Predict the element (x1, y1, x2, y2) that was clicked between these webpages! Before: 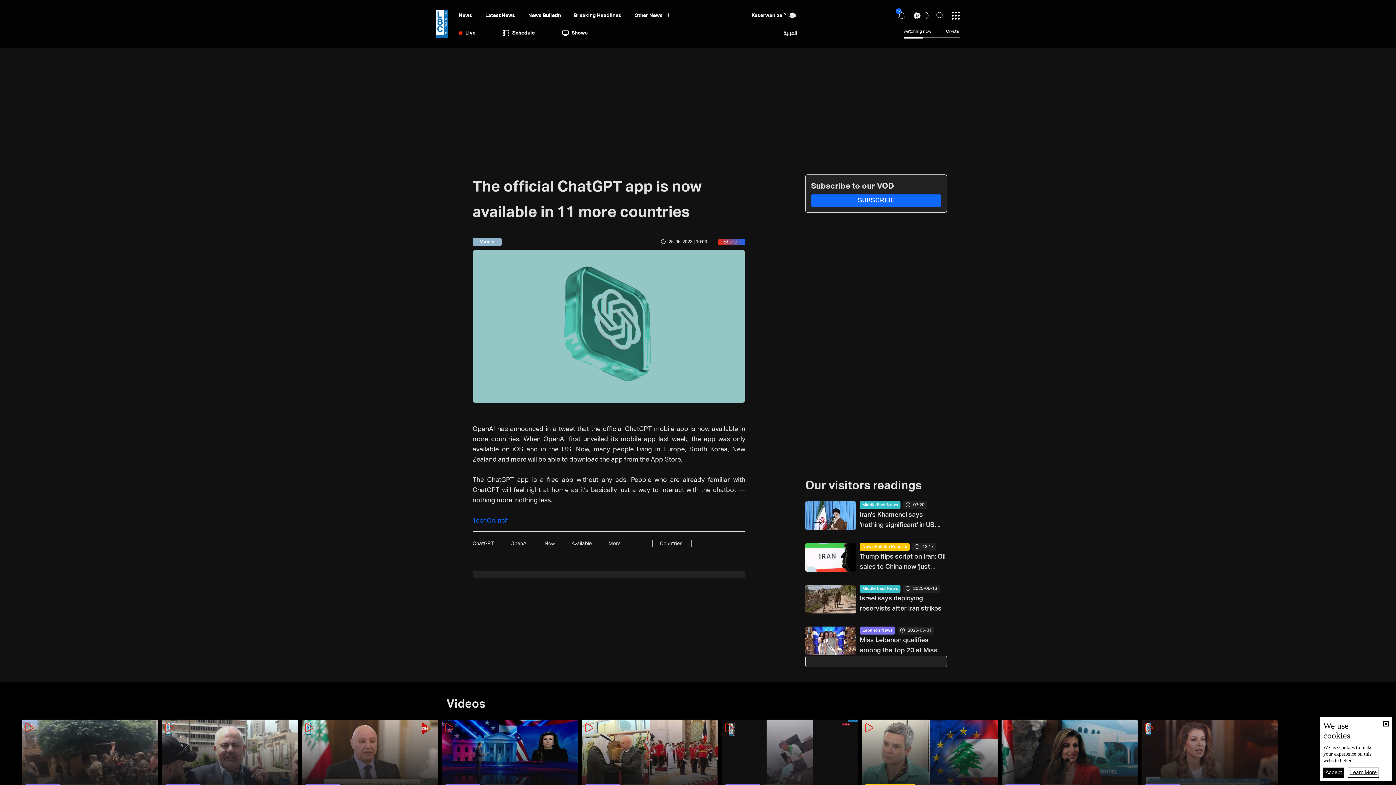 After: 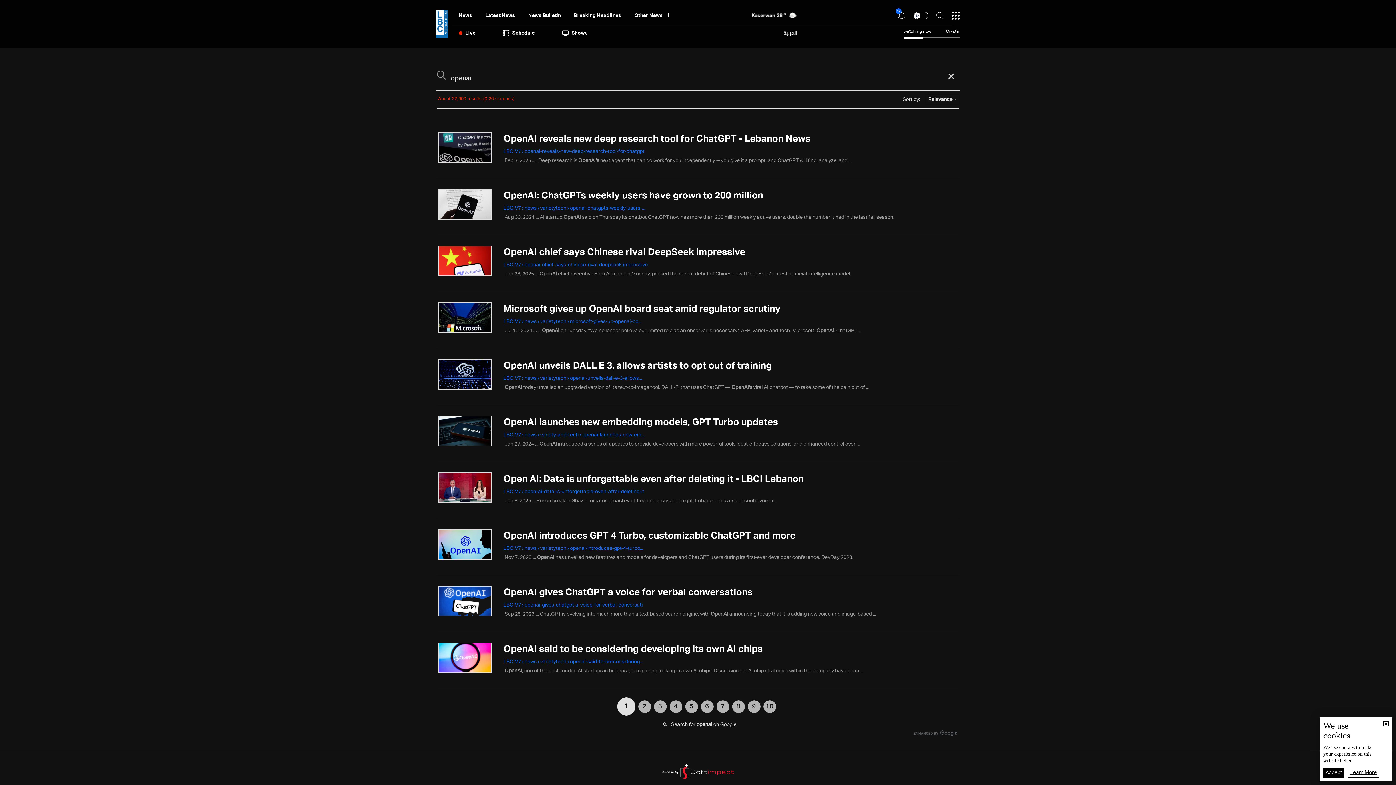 Action: bbox: (510, 540, 528, 547)